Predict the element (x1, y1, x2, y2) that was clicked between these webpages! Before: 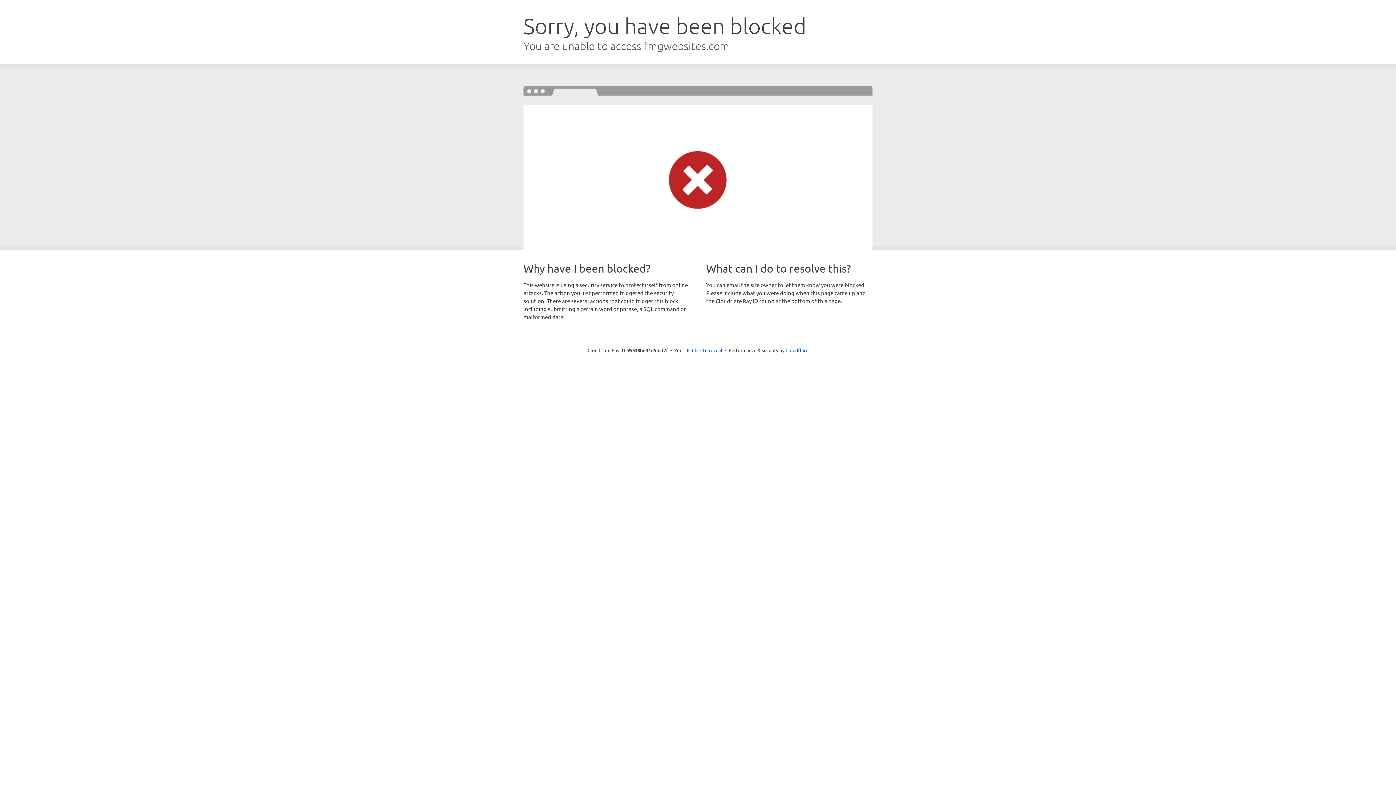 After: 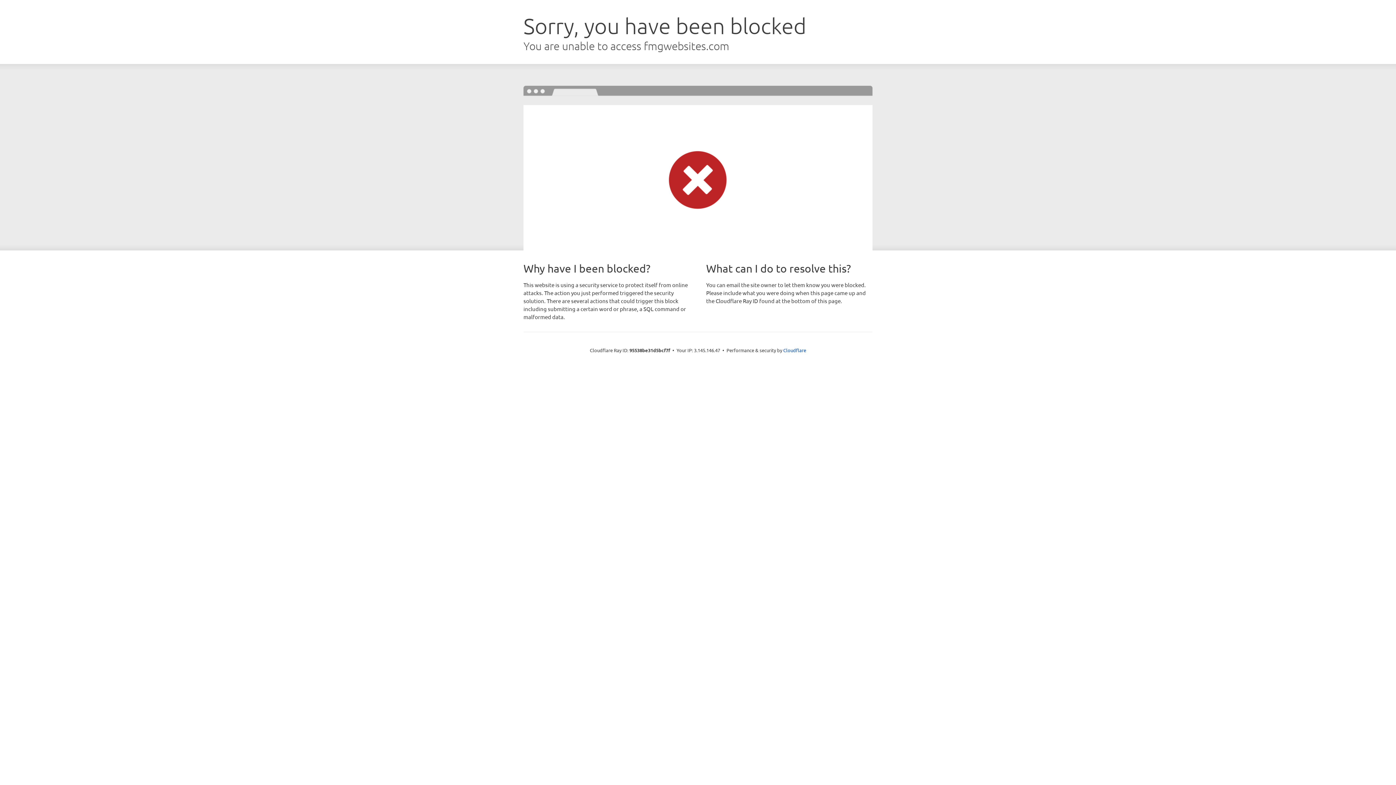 Action: bbox: (692, 346, 722, 353) label: Click to reveal